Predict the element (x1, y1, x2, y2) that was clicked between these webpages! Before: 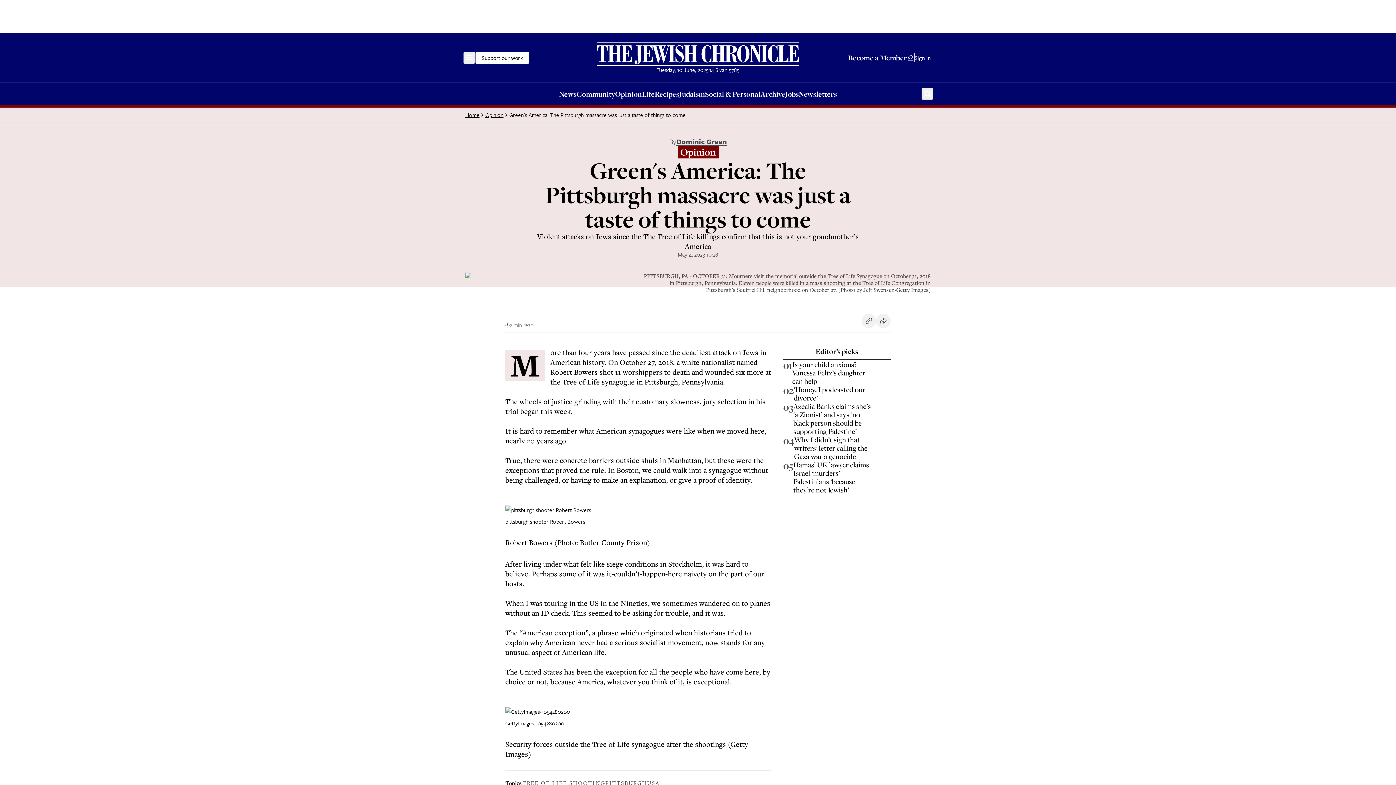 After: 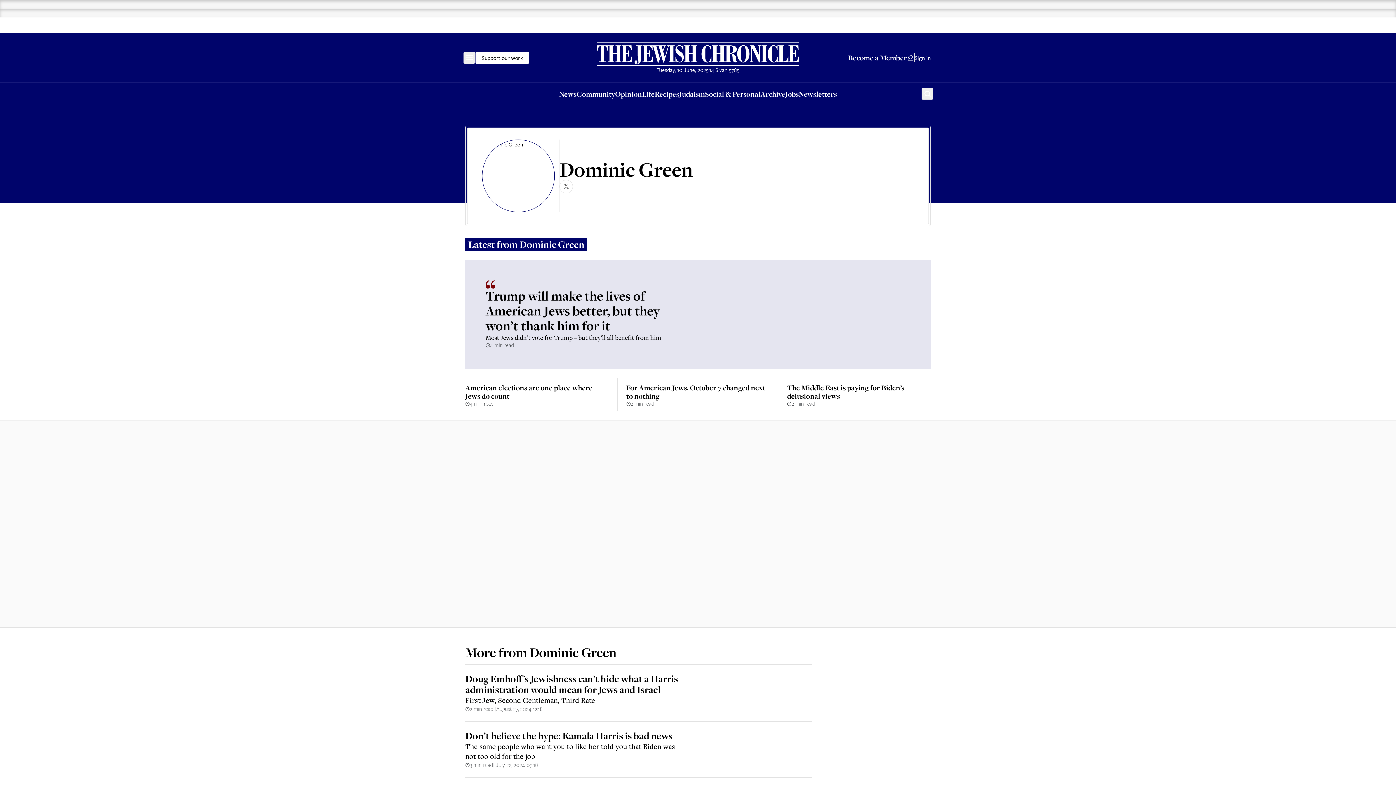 Action: bbox: (676, 137, 727, 146) label: Dominic Green